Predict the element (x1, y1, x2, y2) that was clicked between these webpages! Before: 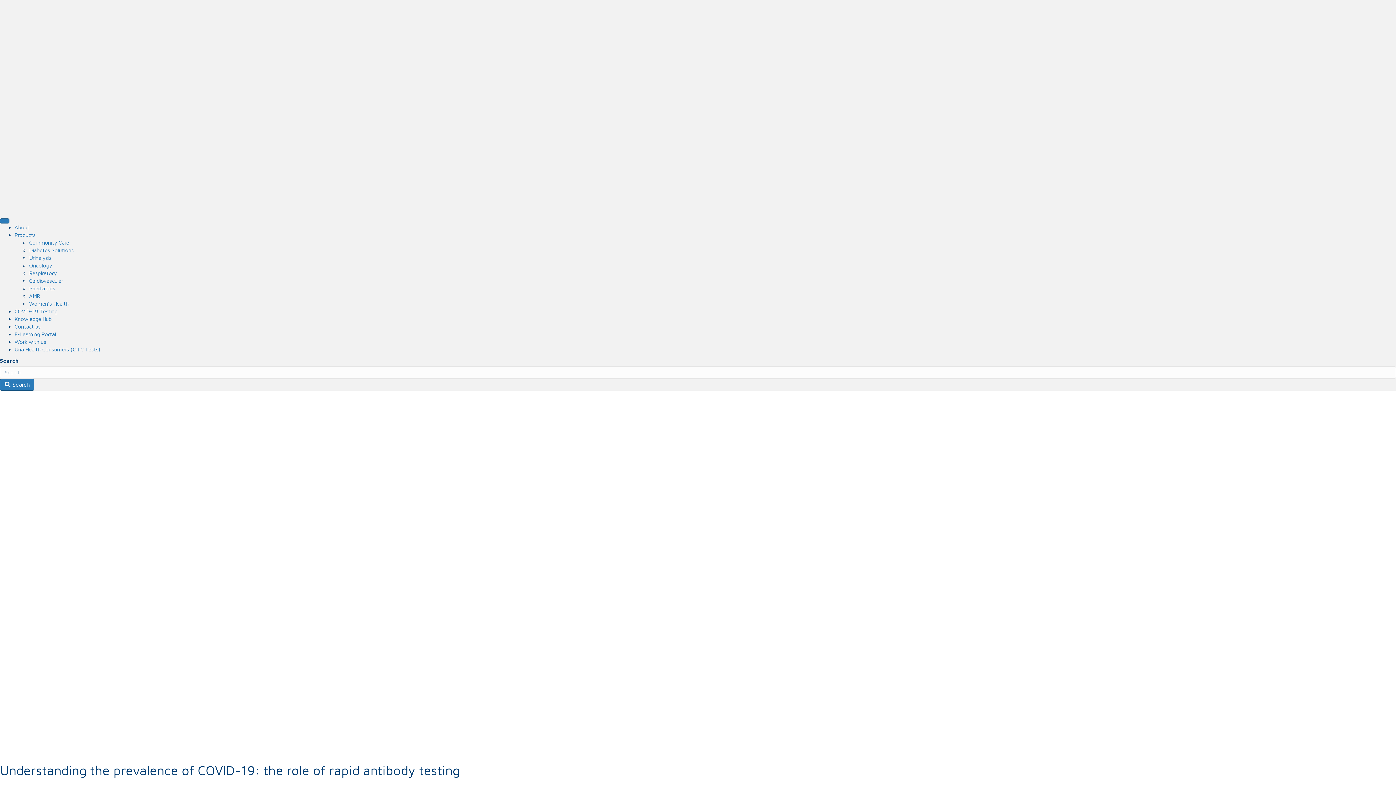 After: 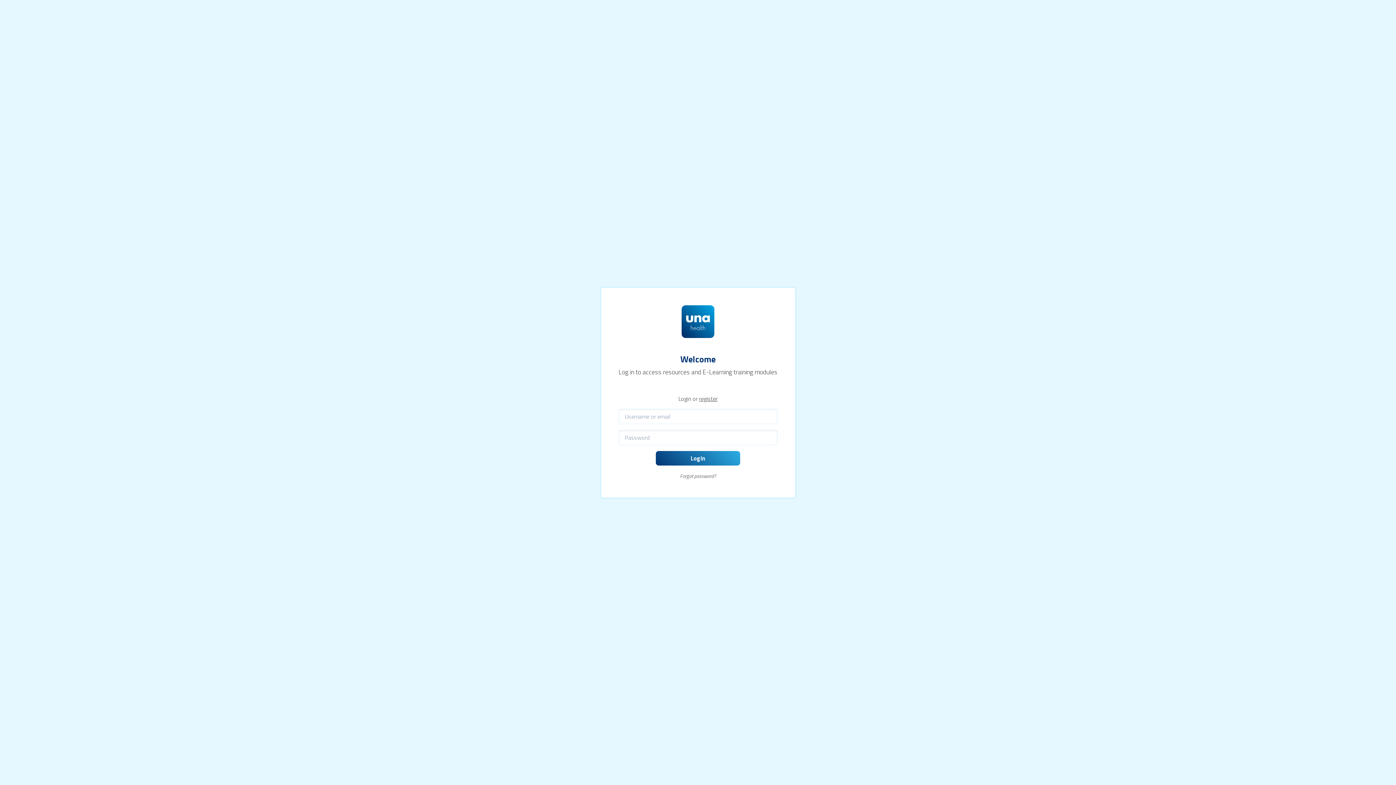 Action: label: E-Learning Portal bbox: (14, 331, 56, 337)